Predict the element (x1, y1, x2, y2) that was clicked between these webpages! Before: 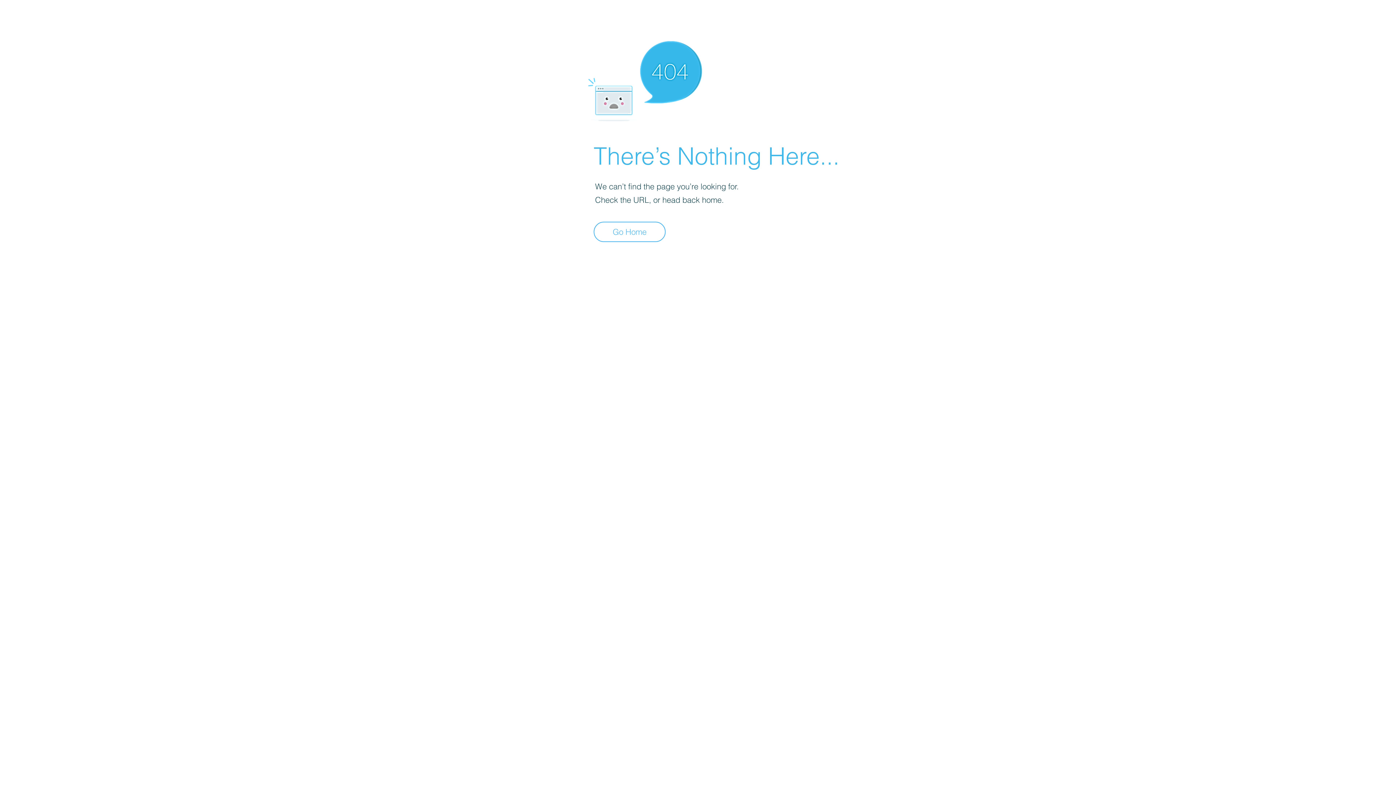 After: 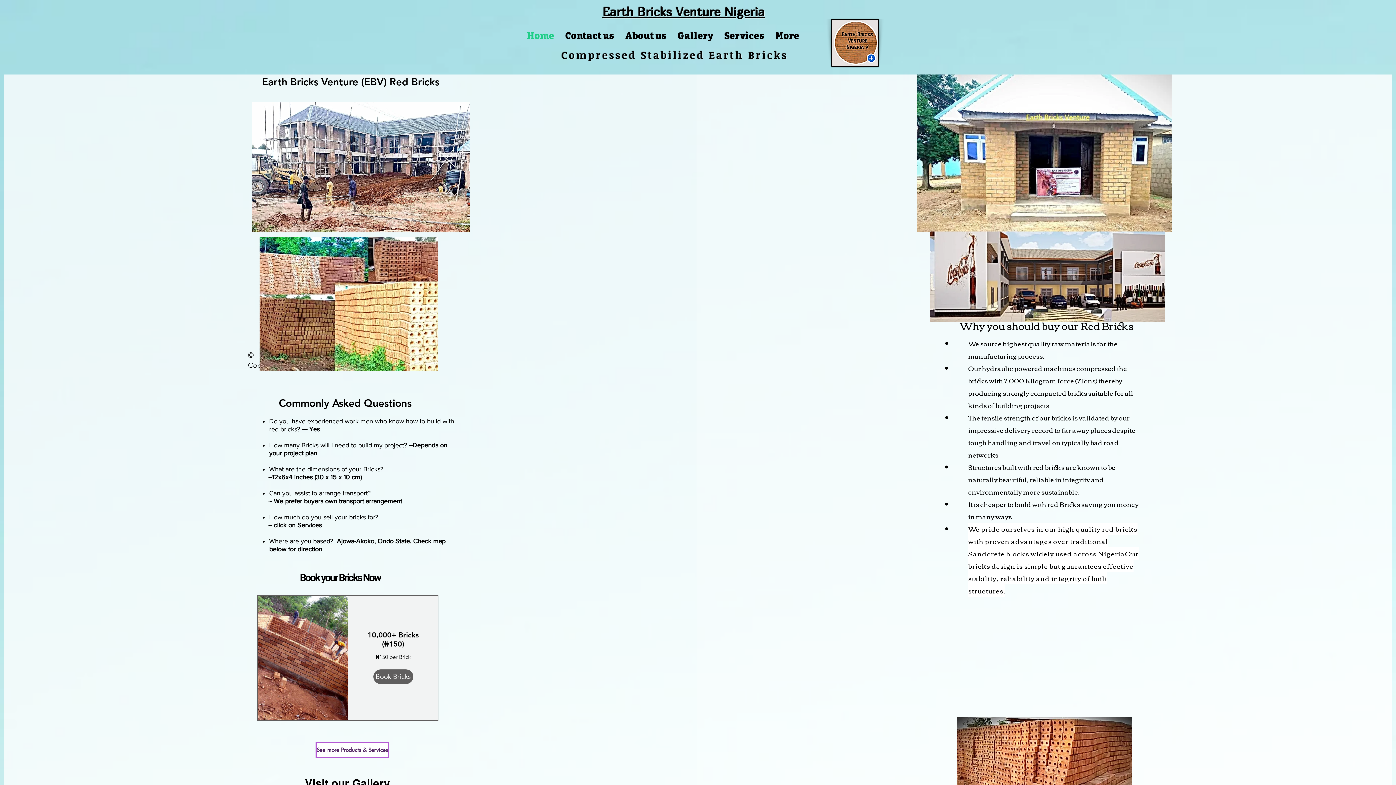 Action: bbox: (593, 221, 665, 242) label: Go Home